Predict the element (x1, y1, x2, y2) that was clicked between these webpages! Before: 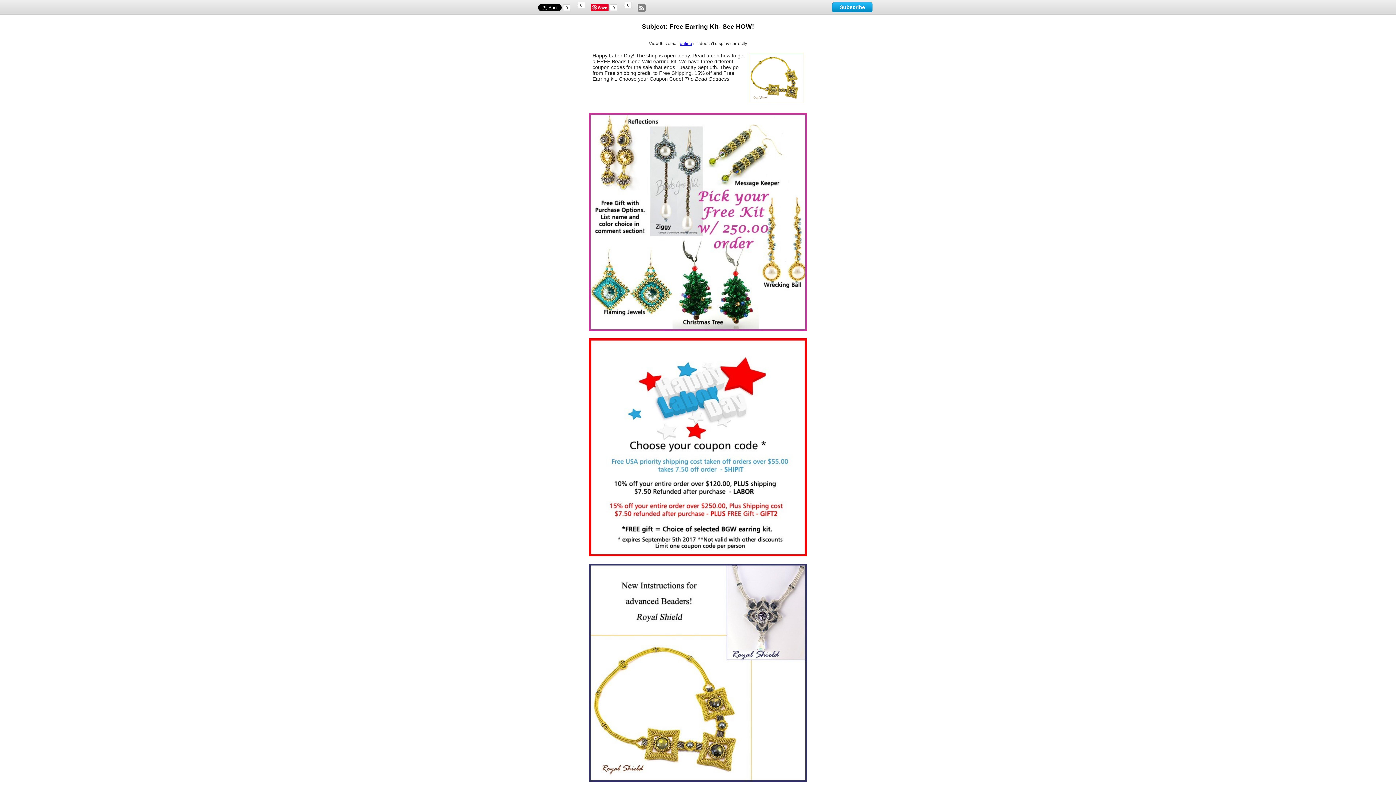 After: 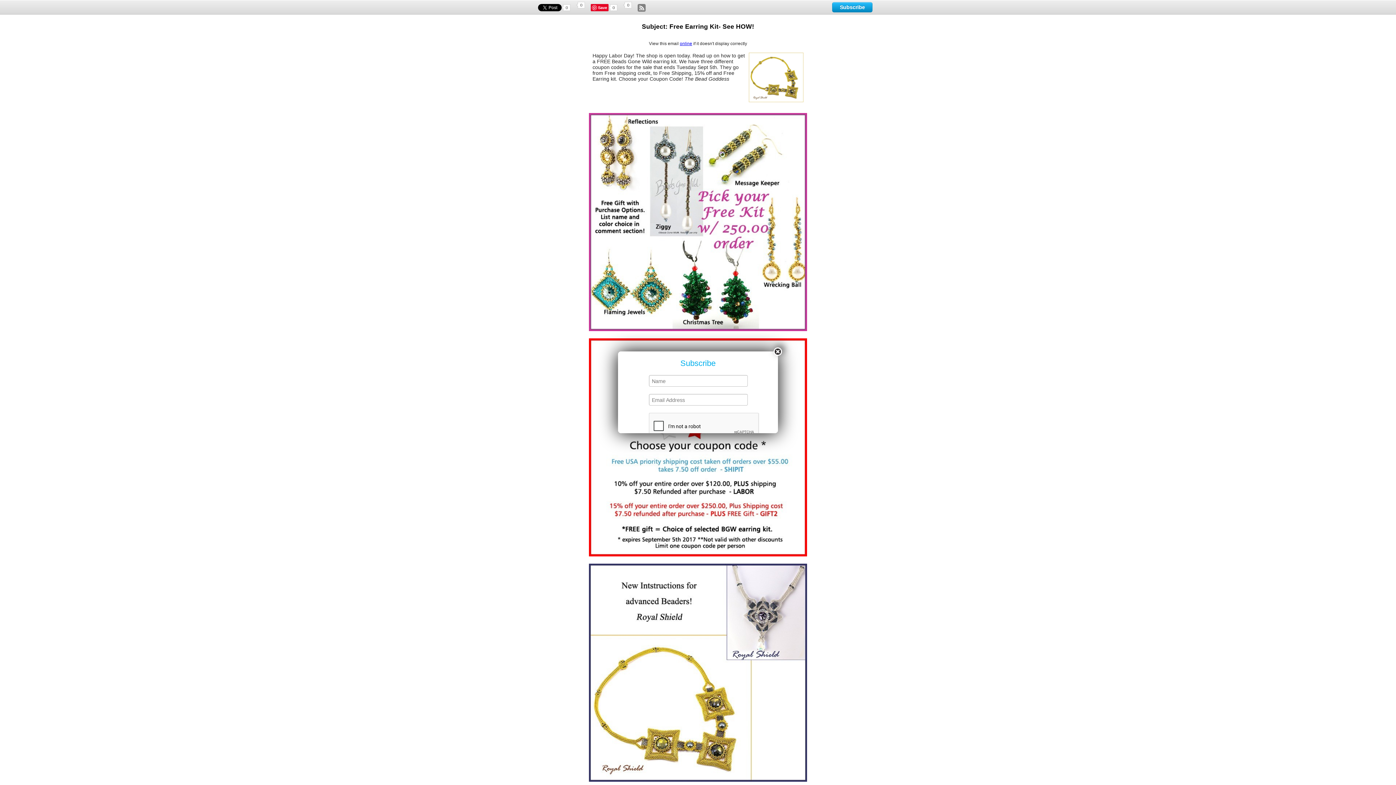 Action: bbox: (832, 2, 872, 12) label: Subscribe